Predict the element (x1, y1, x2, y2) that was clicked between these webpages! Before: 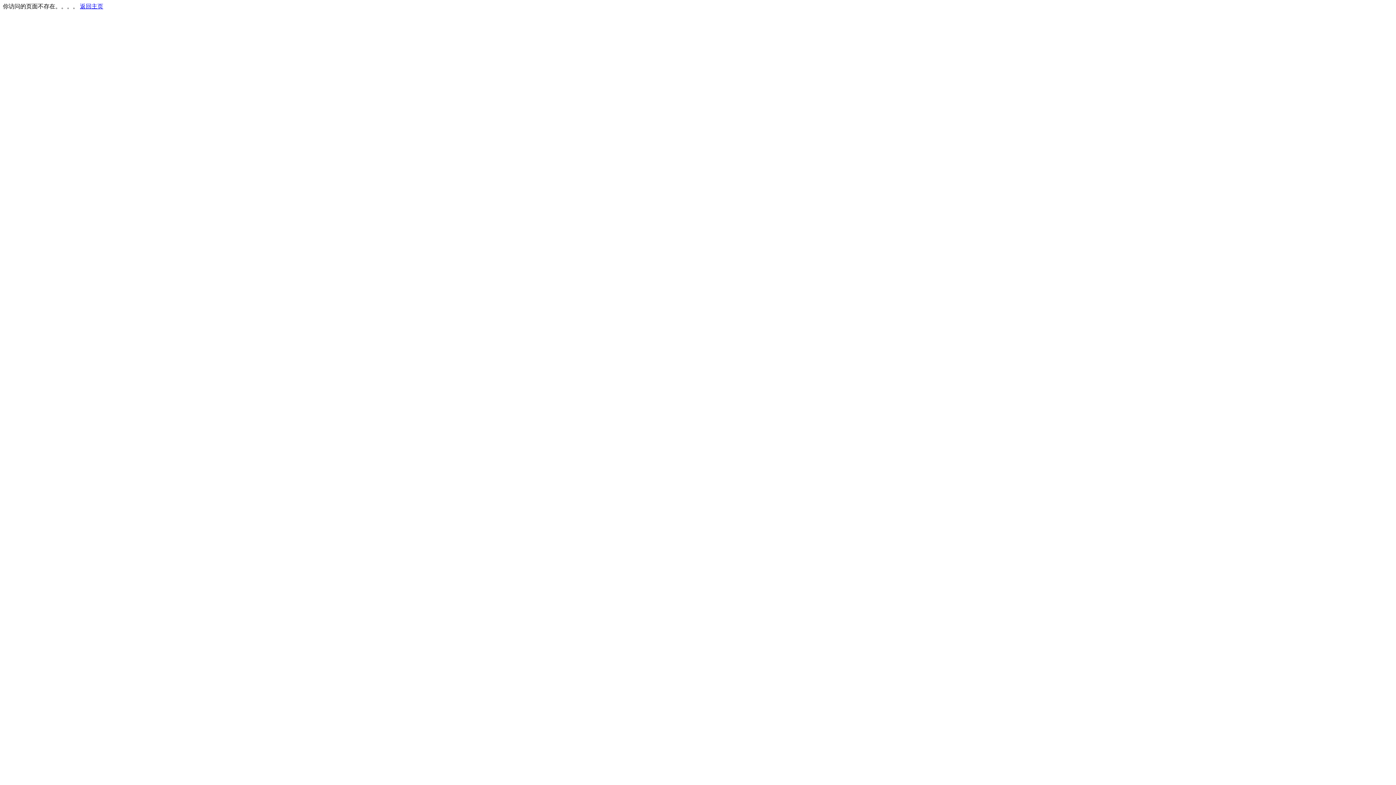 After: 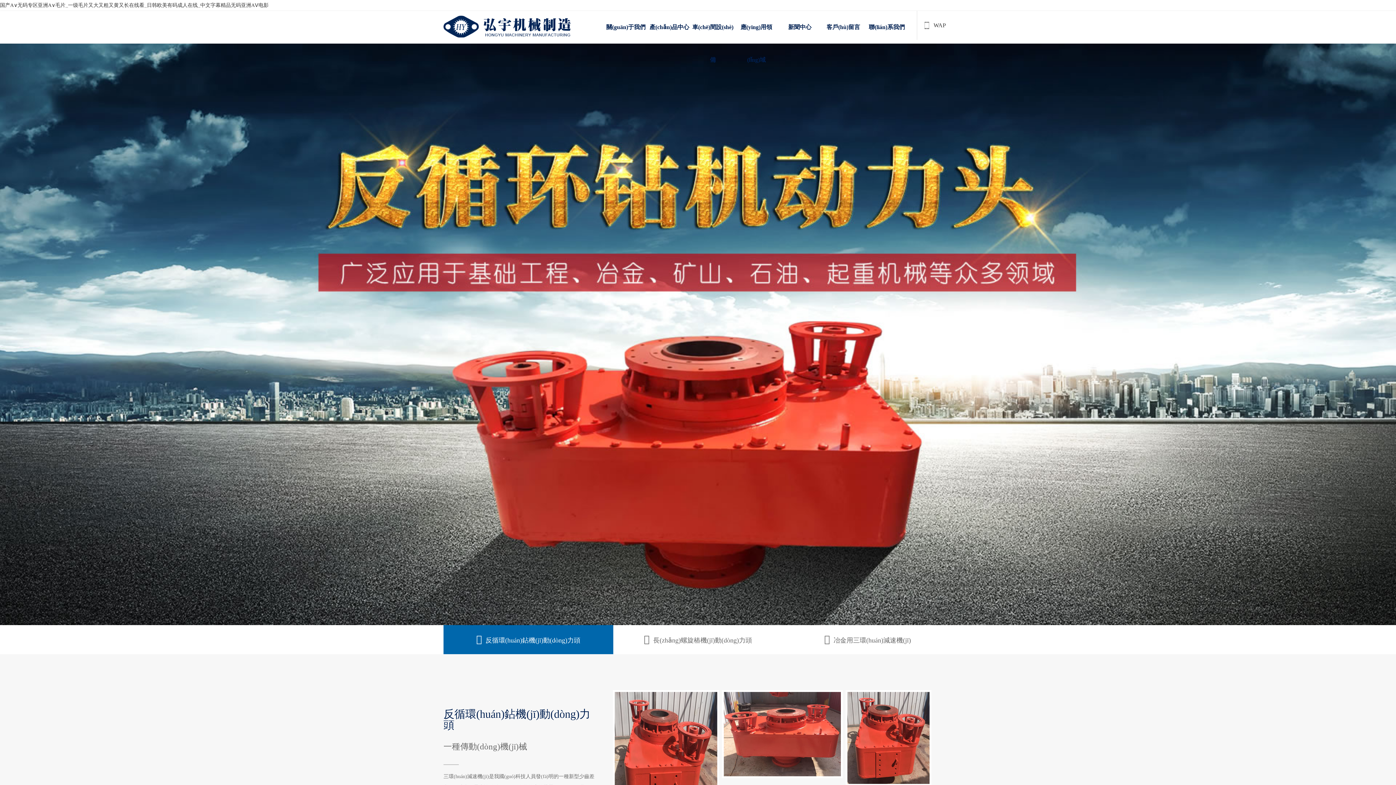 Action: label: 返回主页 bbox: (80, 3, 103, 9)